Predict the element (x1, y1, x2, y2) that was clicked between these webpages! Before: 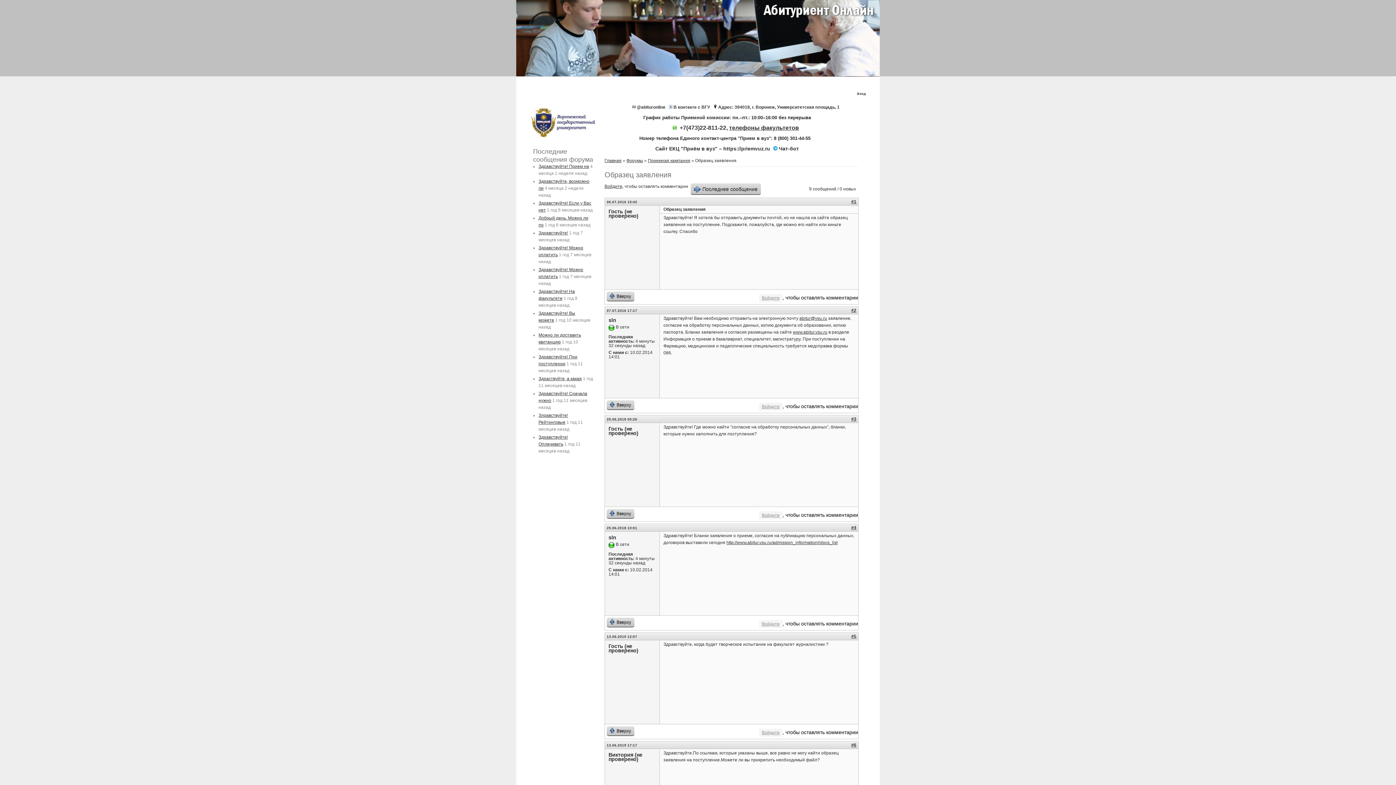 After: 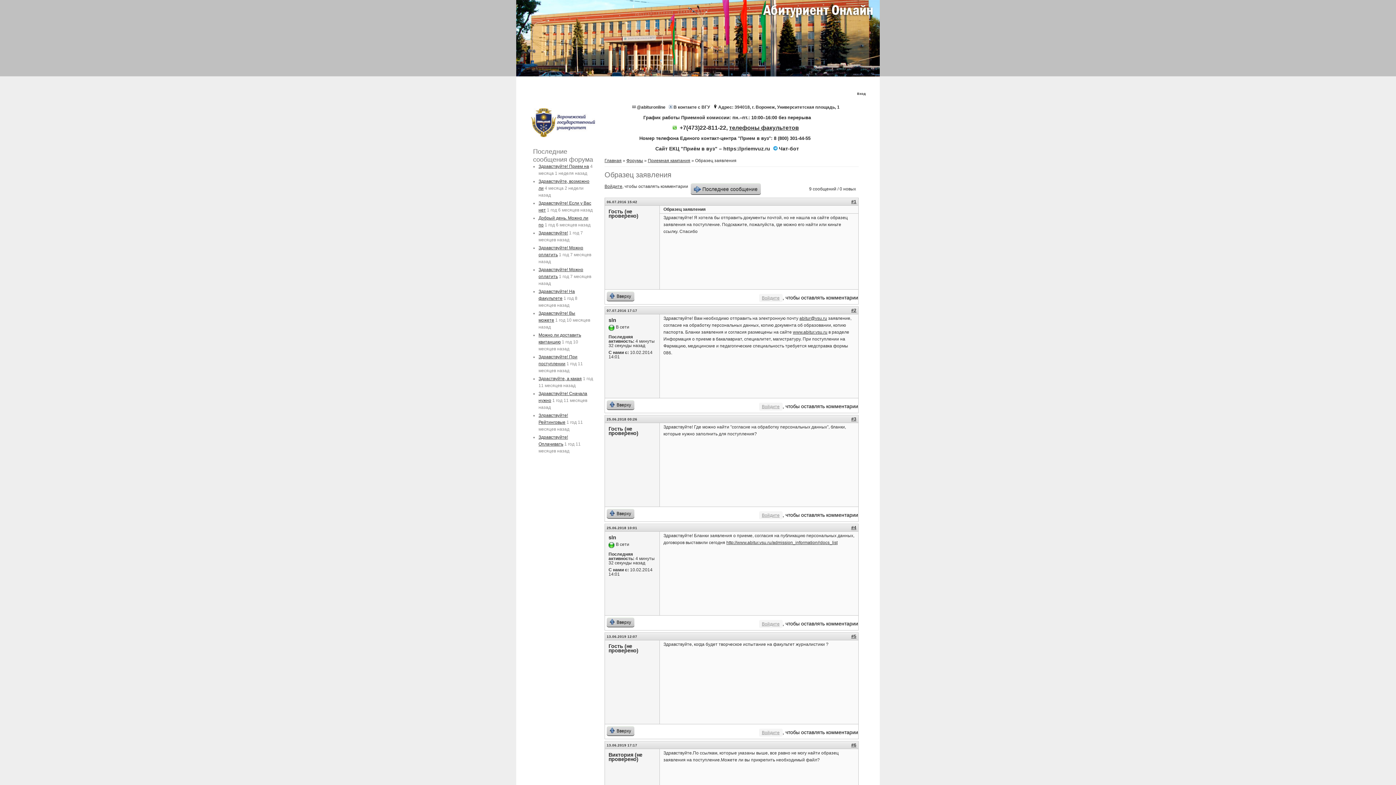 Action: bbox: (632, 104, 635, 109)